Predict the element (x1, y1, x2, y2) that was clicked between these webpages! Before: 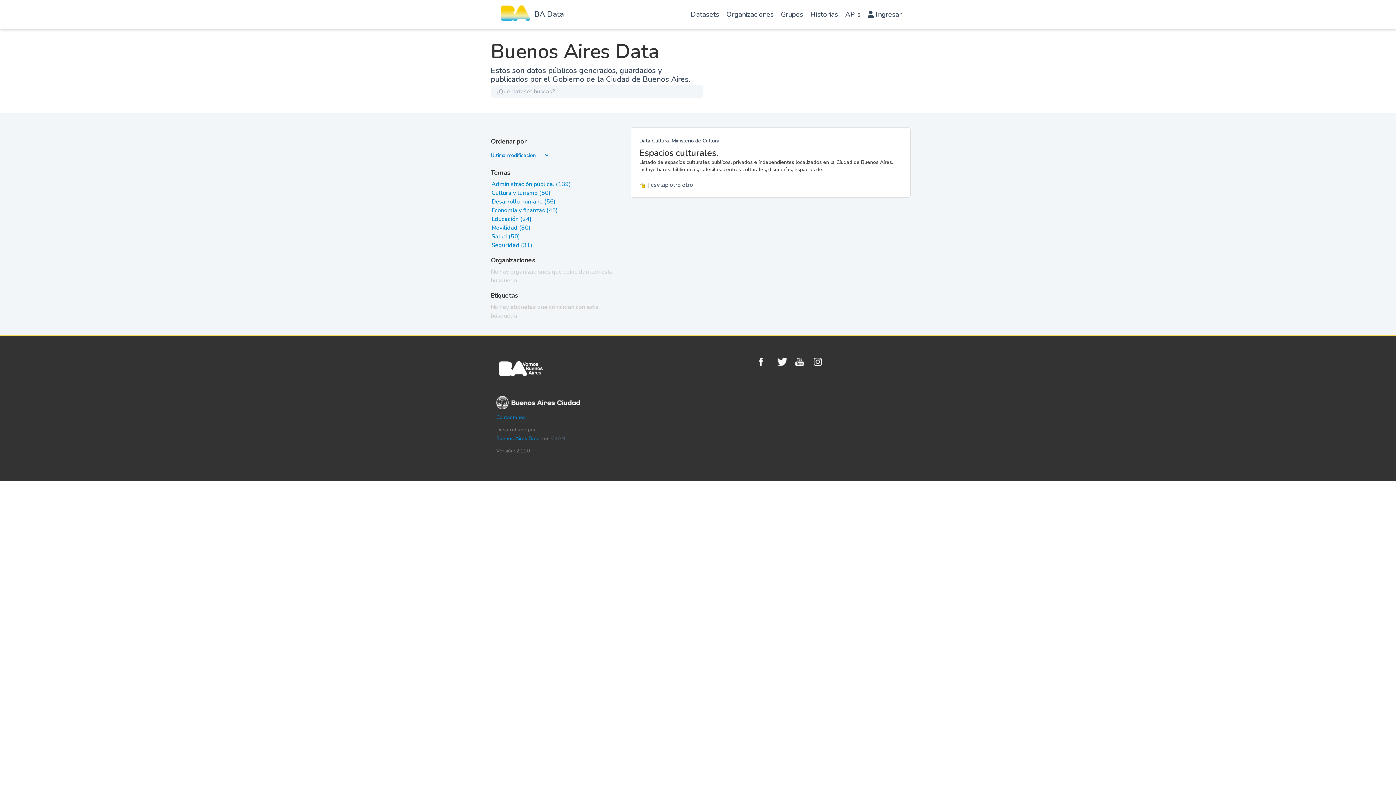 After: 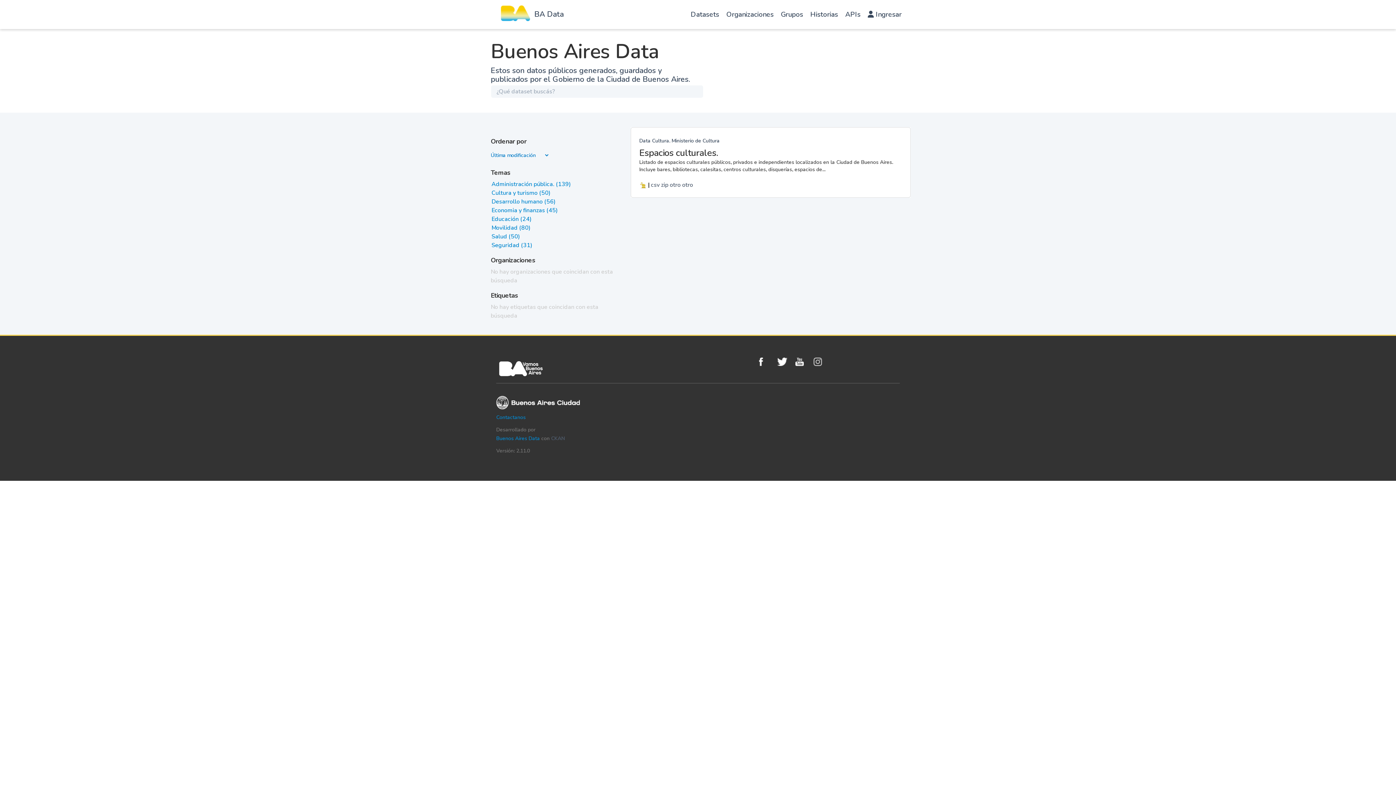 Action: bbox: (813, 357, 828, 366) label: Instagram